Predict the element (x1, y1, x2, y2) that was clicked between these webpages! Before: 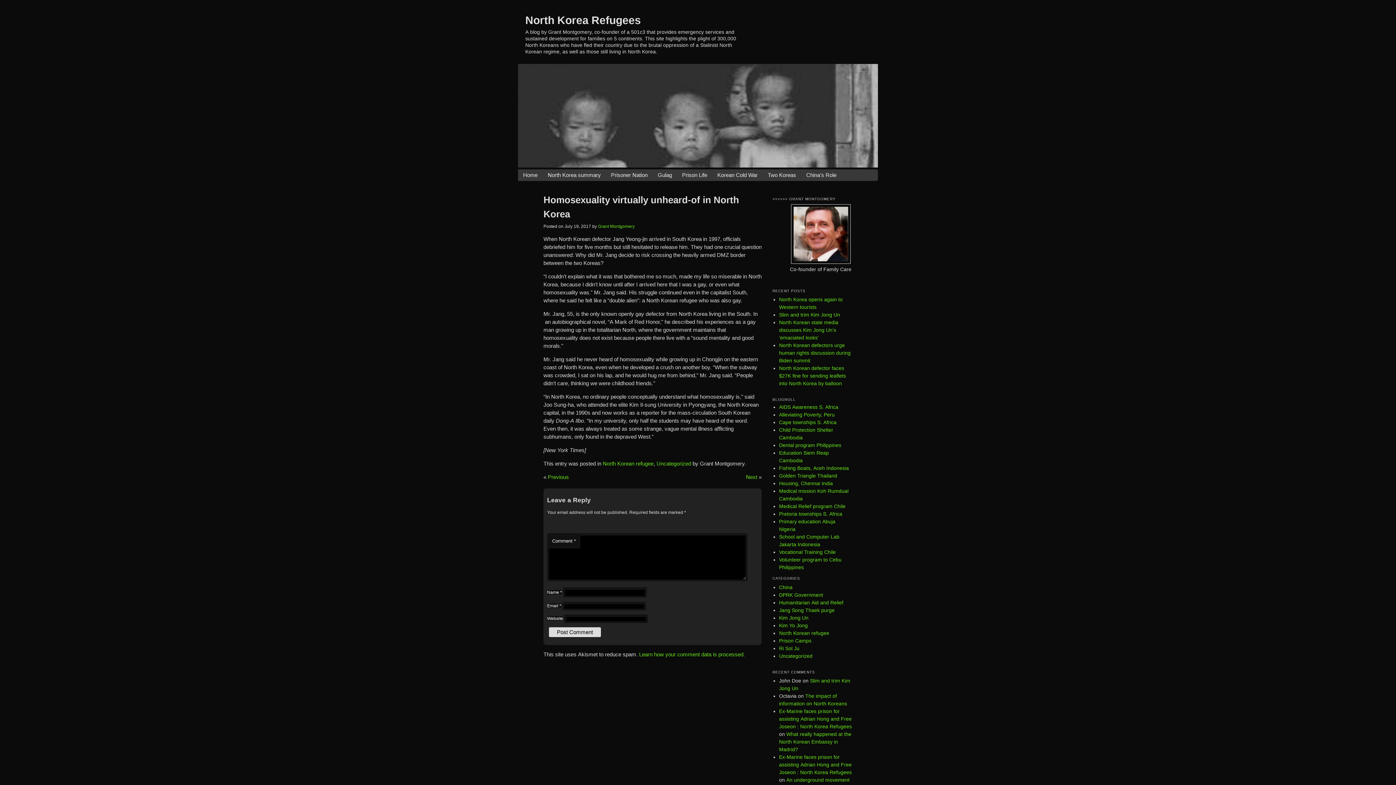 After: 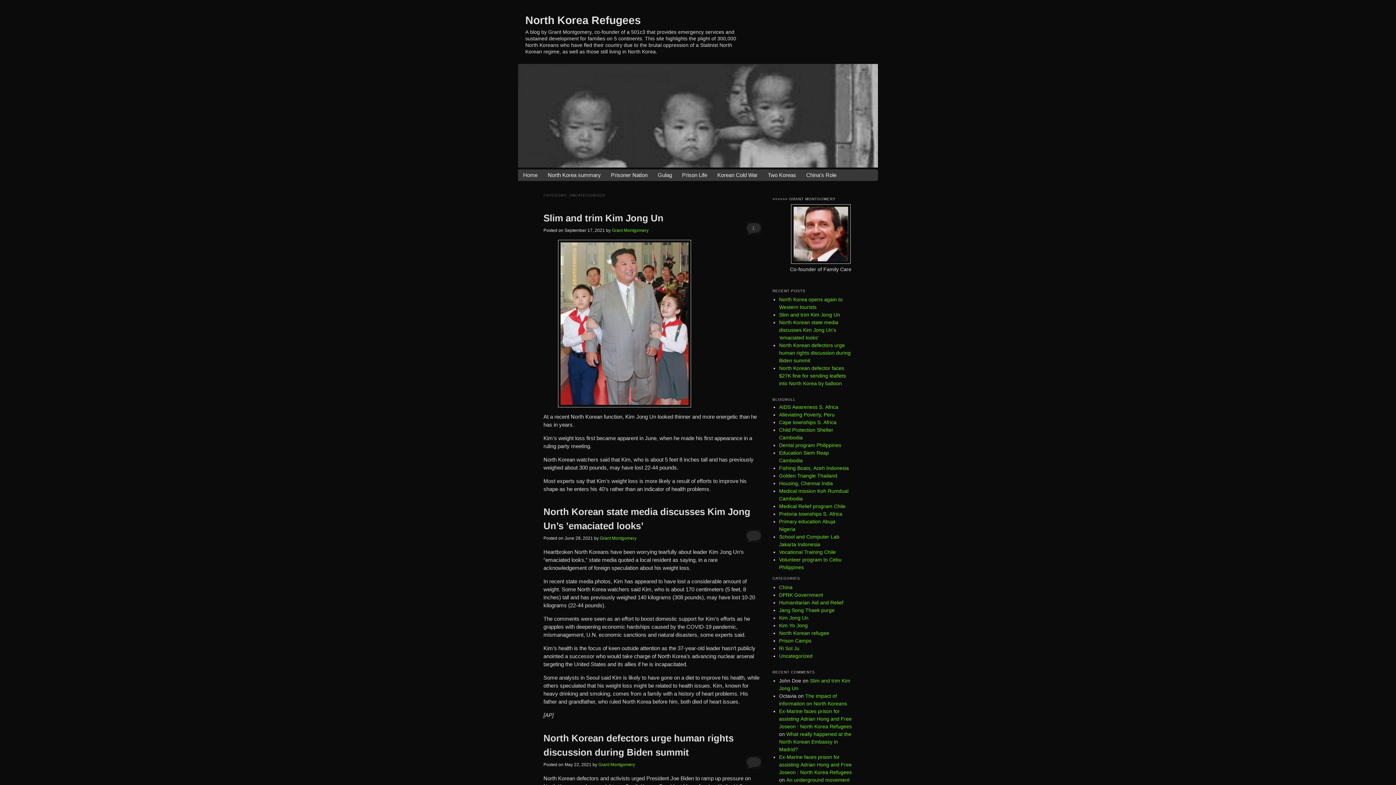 Action: bbox: (656, 460, 691, 466) label: Uncategorized